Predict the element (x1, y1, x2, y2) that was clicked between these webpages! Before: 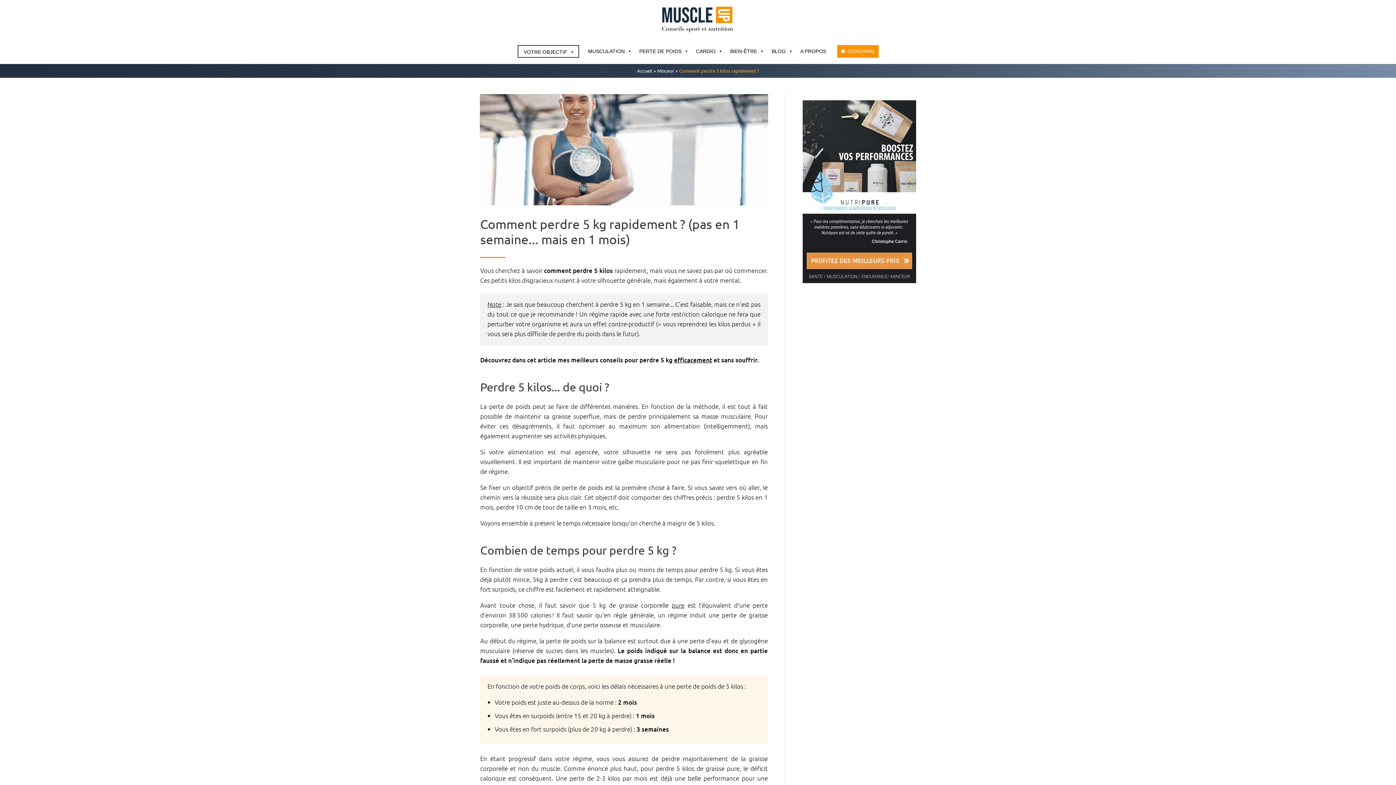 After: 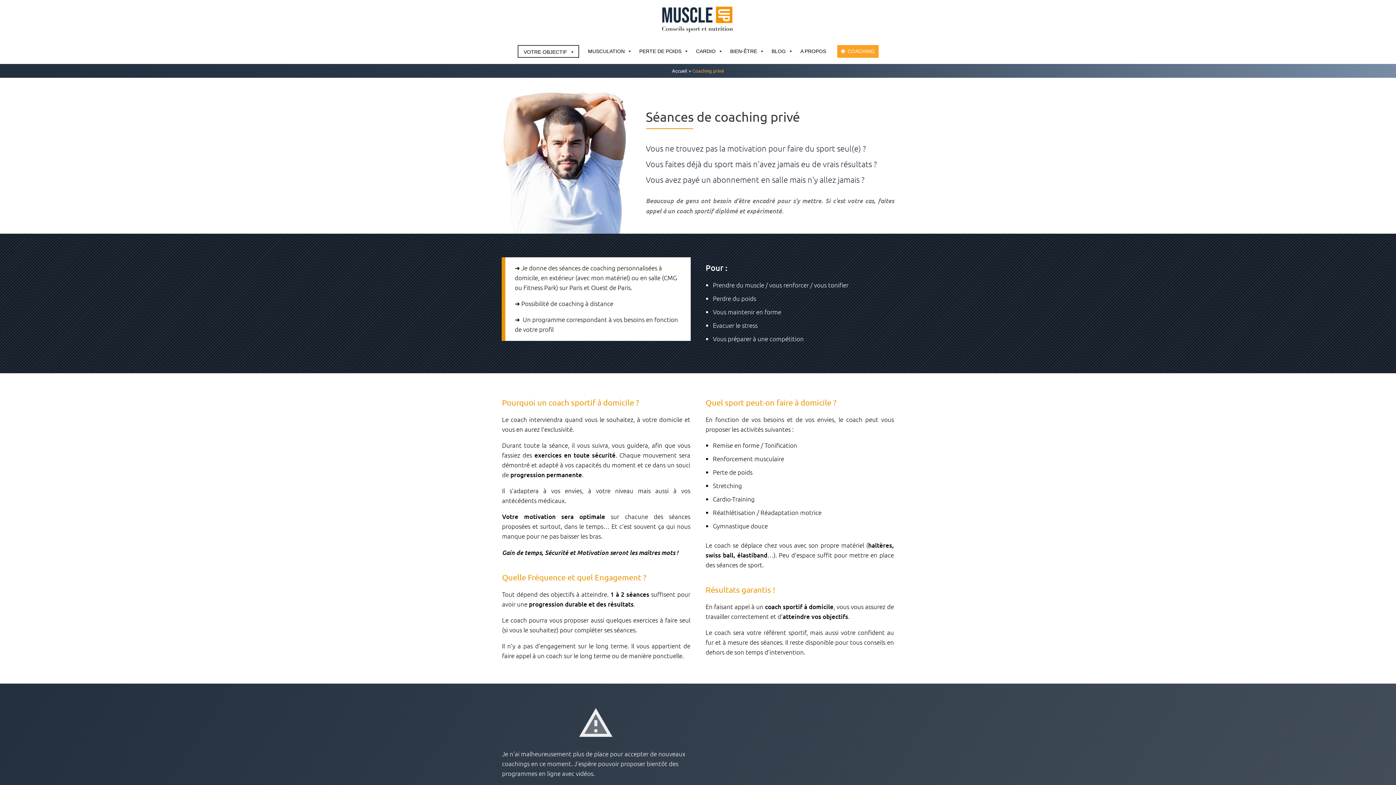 Action: label: COACHING bbox: (837, 44, 878, 57)